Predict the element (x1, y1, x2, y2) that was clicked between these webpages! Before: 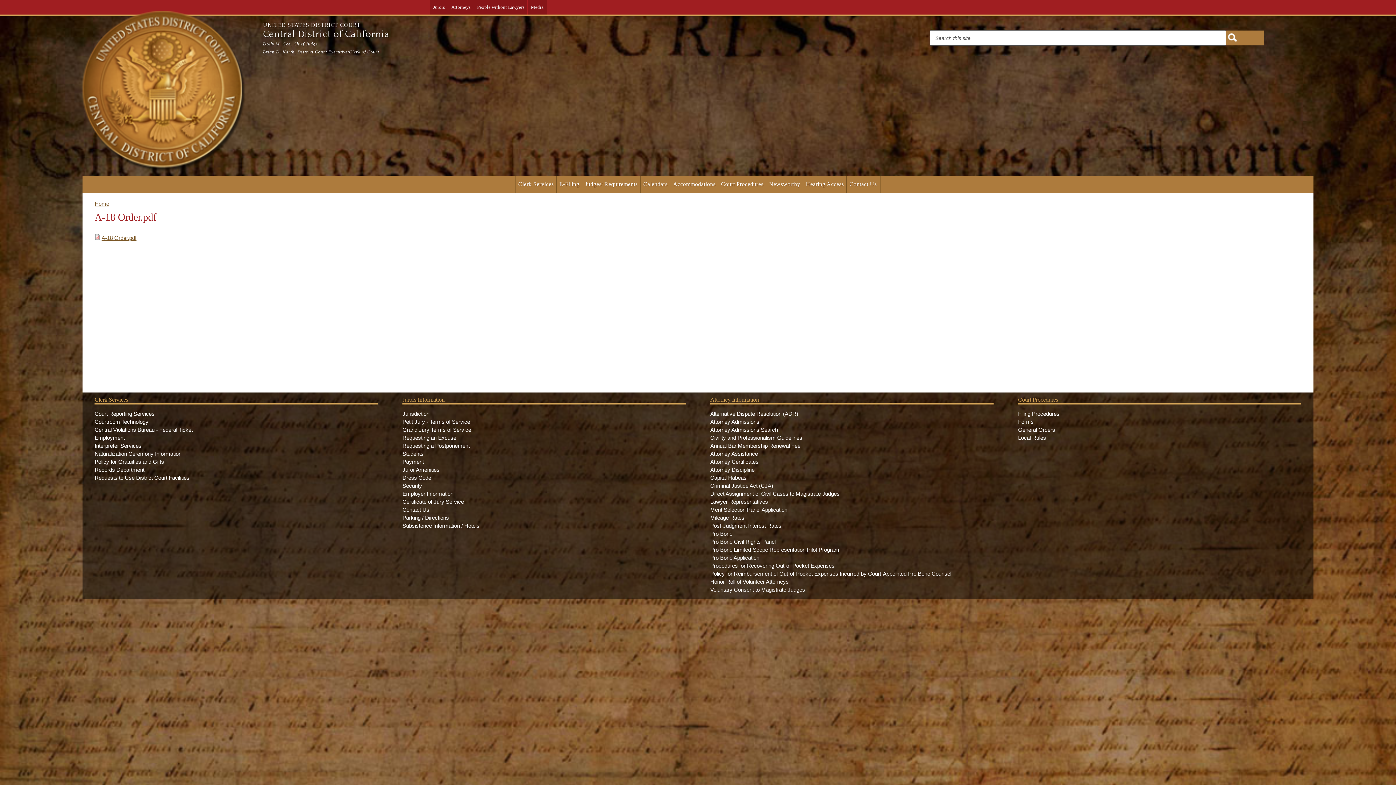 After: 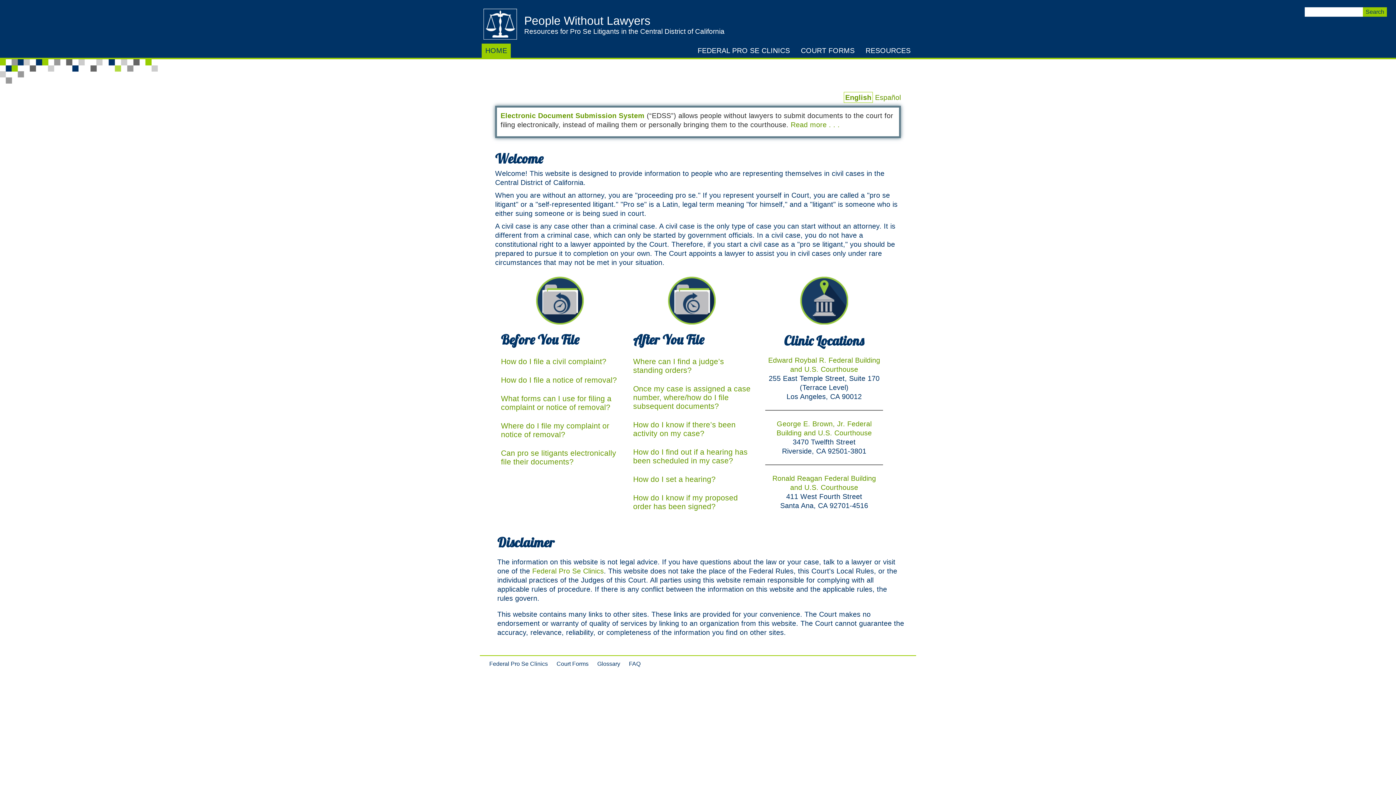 Action: bbox: (473, 0, 527, 14) label: People without Lawyers